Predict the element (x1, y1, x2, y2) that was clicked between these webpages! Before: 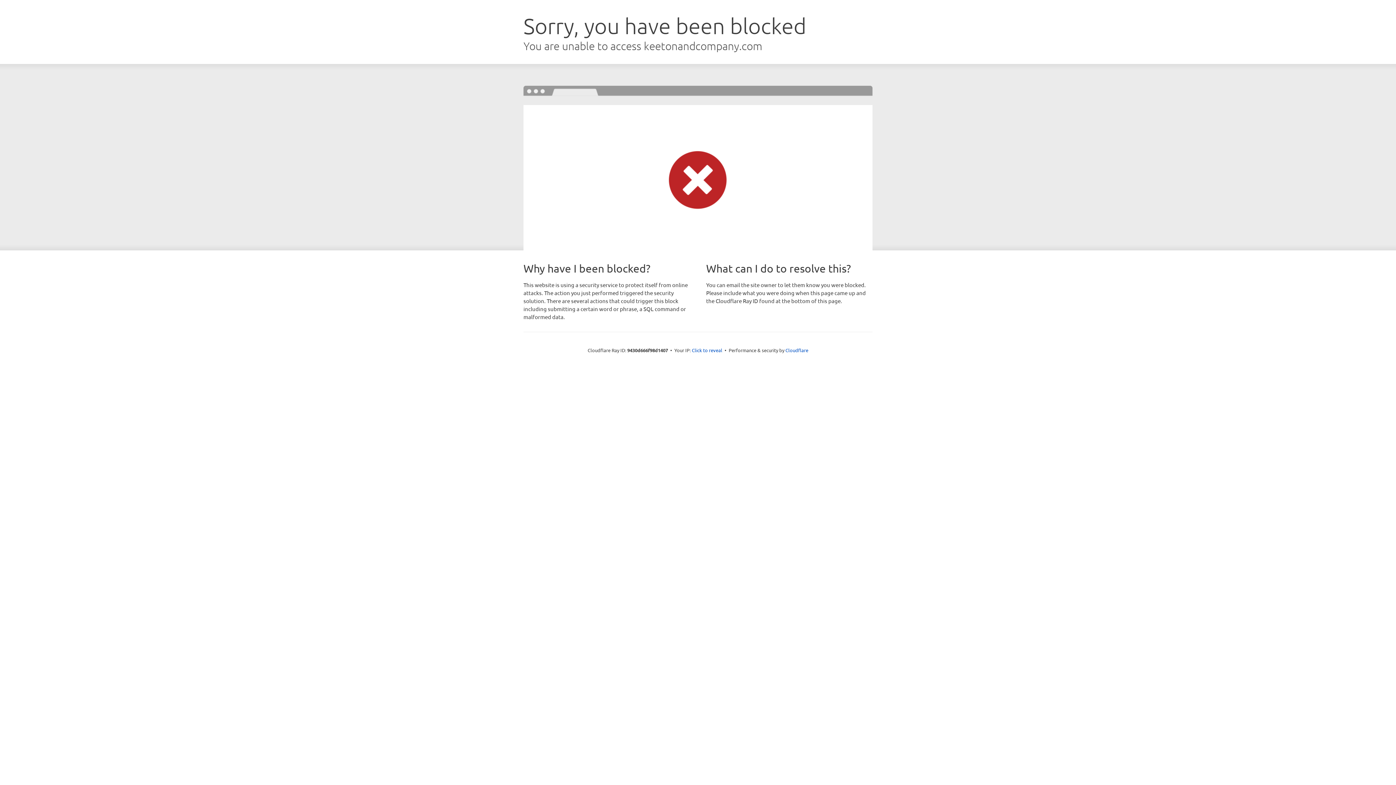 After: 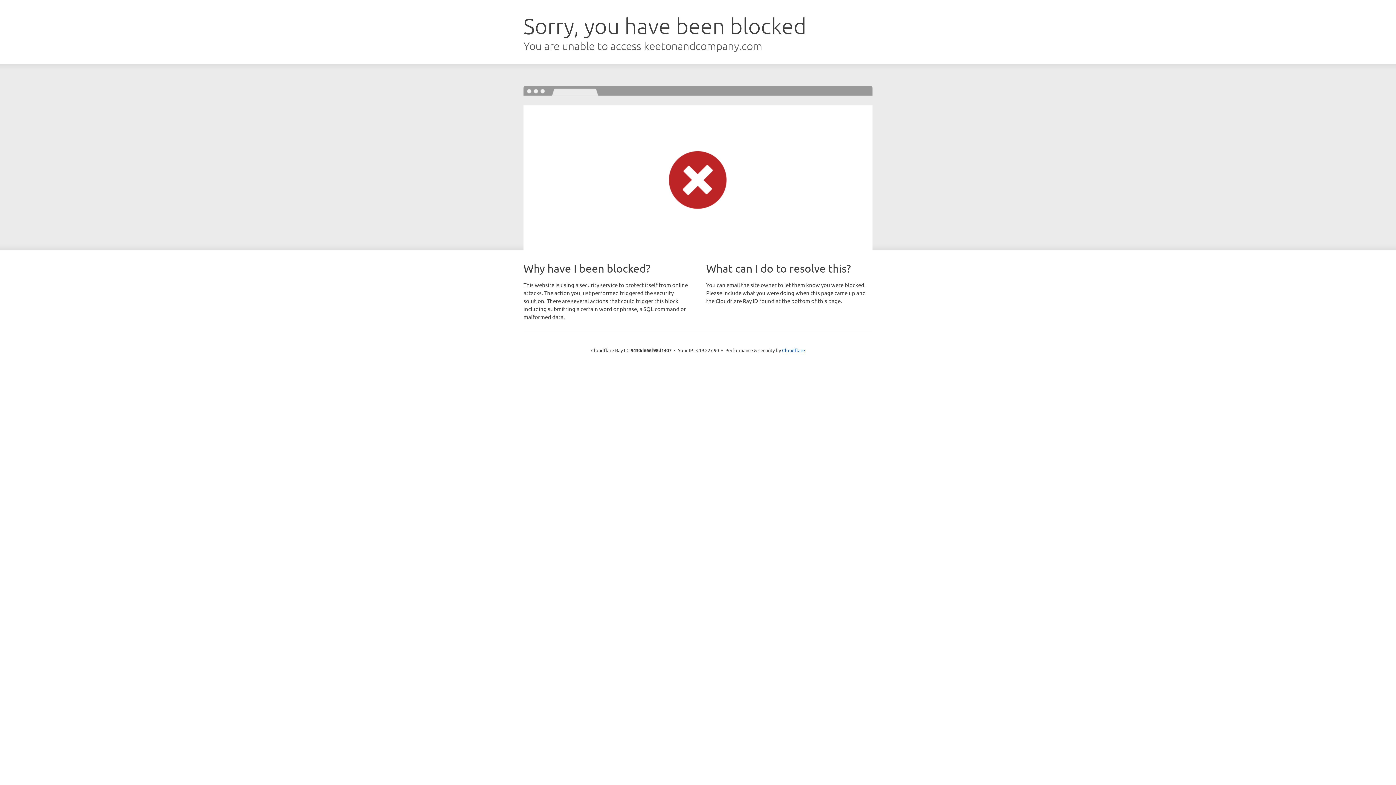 Action: bbox: (692, 346, 722, 353) label: Click to reveal